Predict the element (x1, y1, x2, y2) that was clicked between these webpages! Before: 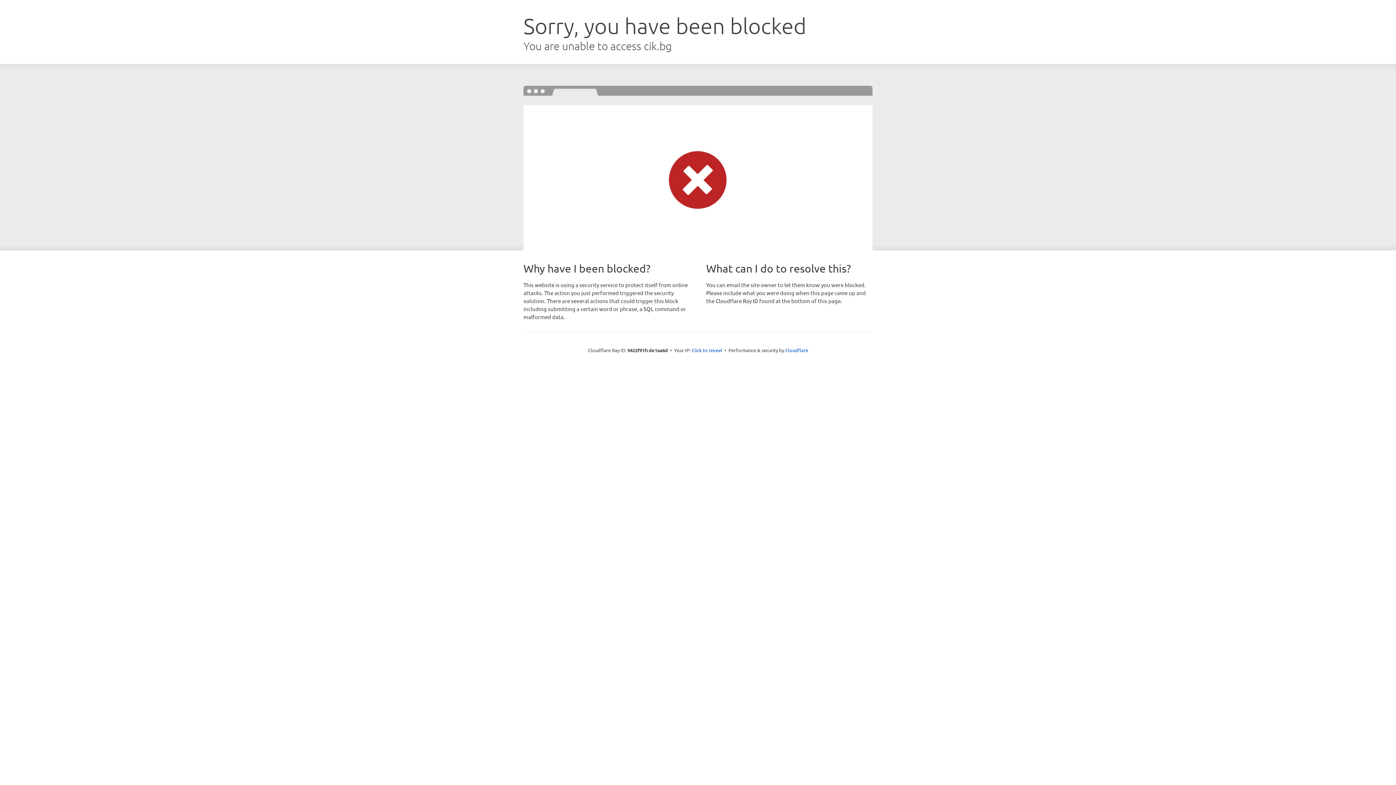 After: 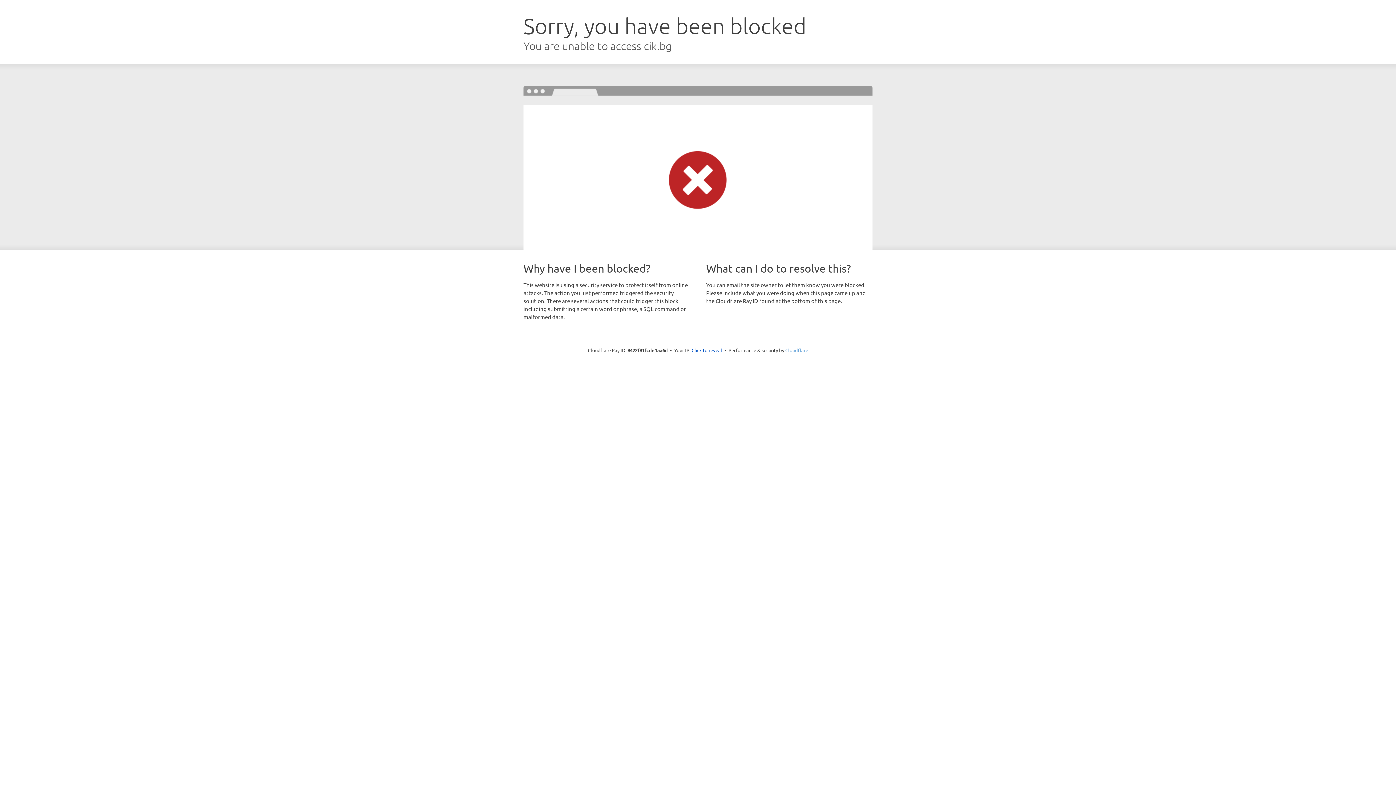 Action: label: Cloudflare bbox: (785, 347, 808, 353)